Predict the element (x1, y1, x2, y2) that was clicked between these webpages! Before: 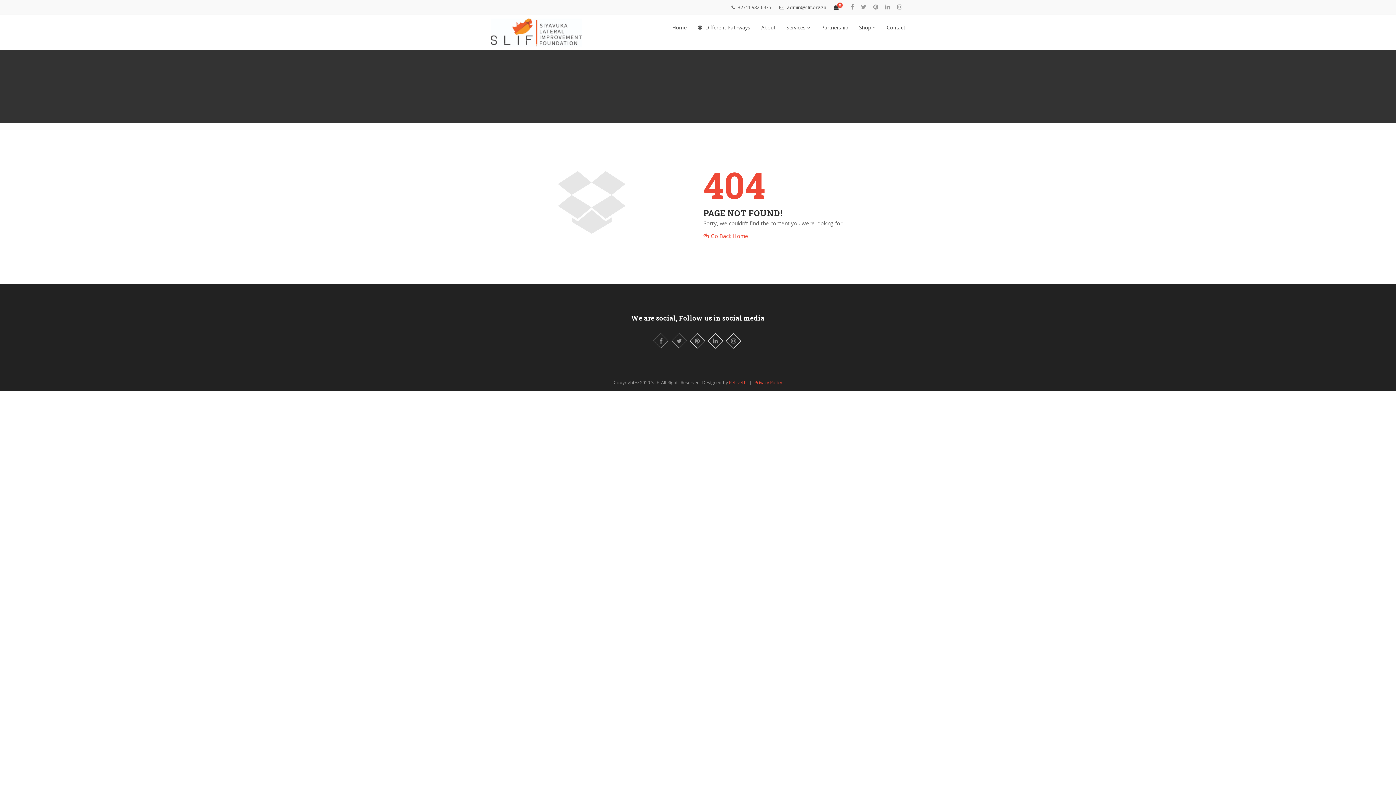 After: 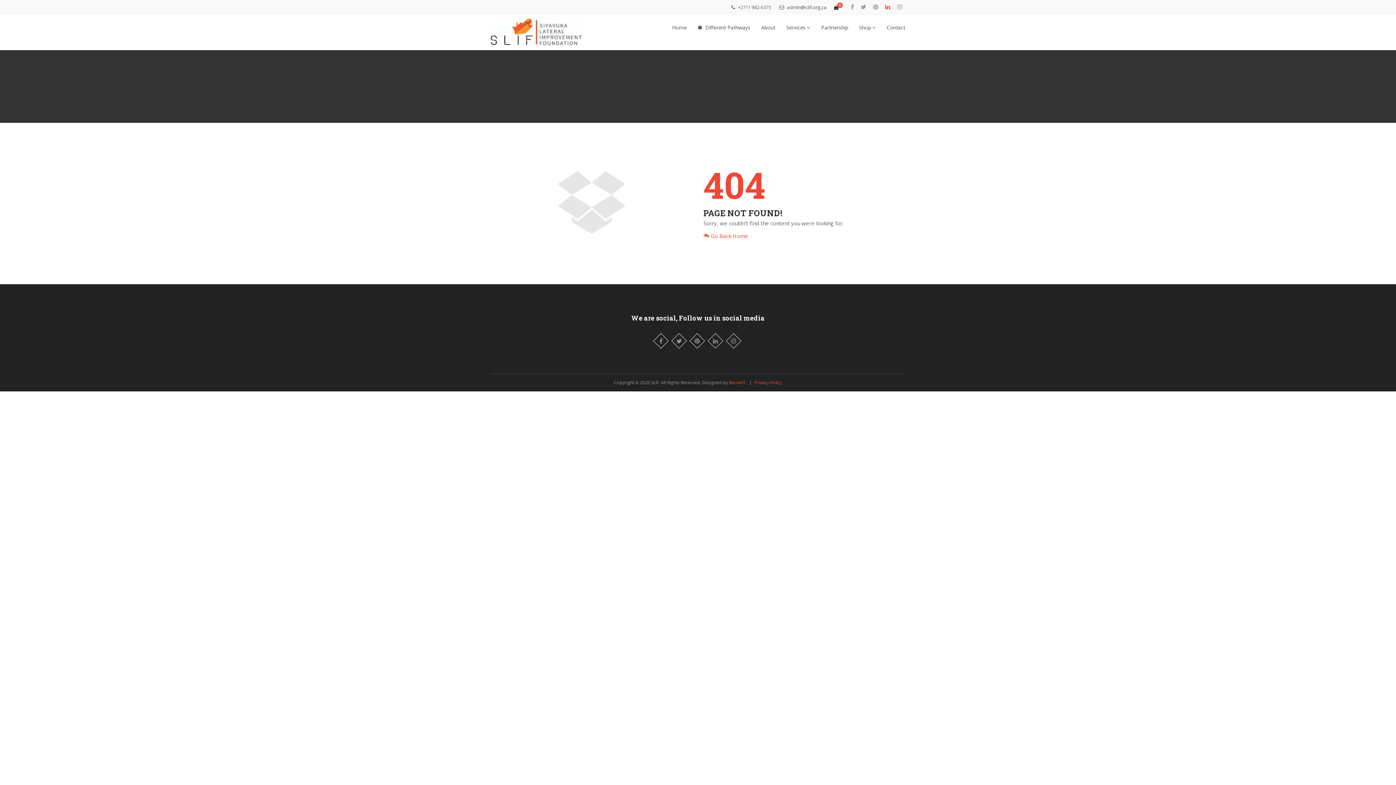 Action: bbox: (885, 1, 890, 12)